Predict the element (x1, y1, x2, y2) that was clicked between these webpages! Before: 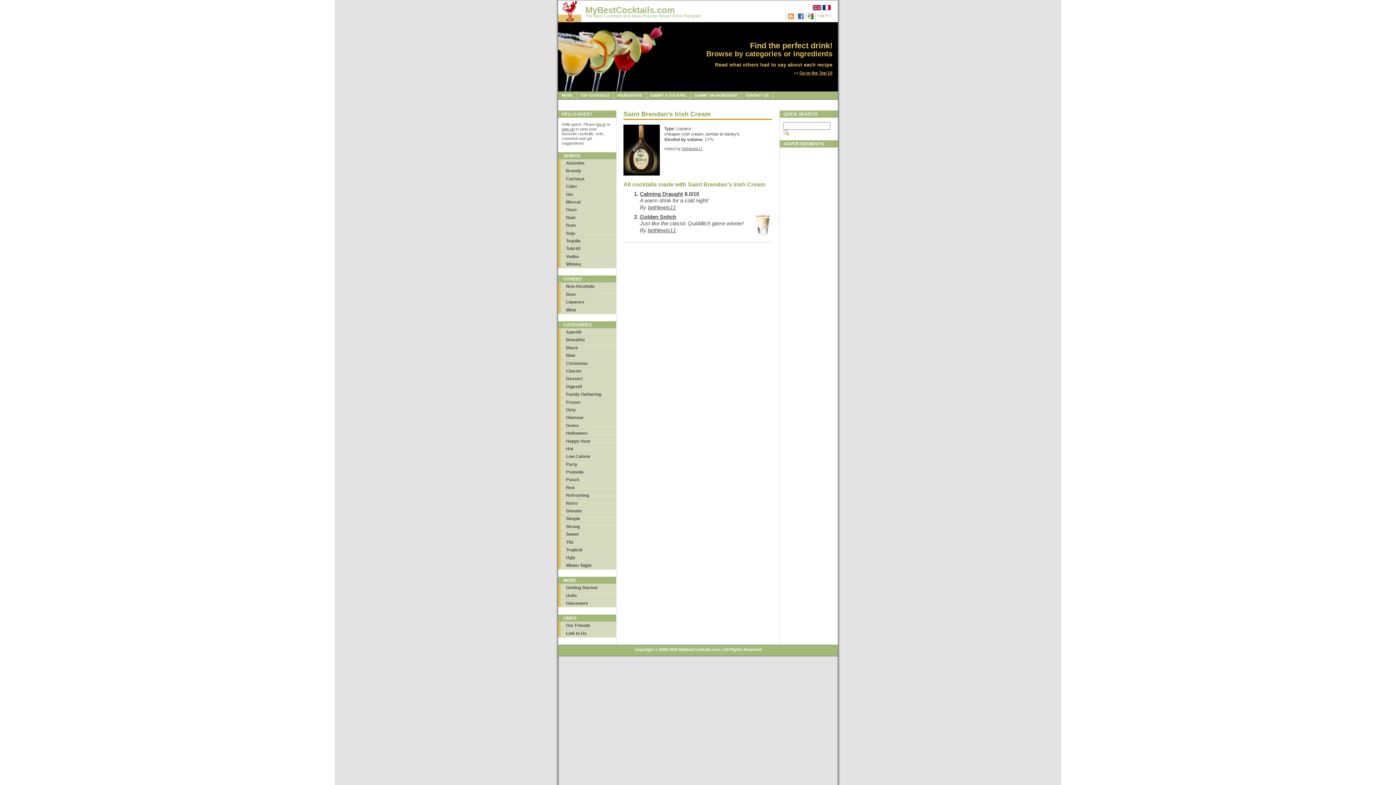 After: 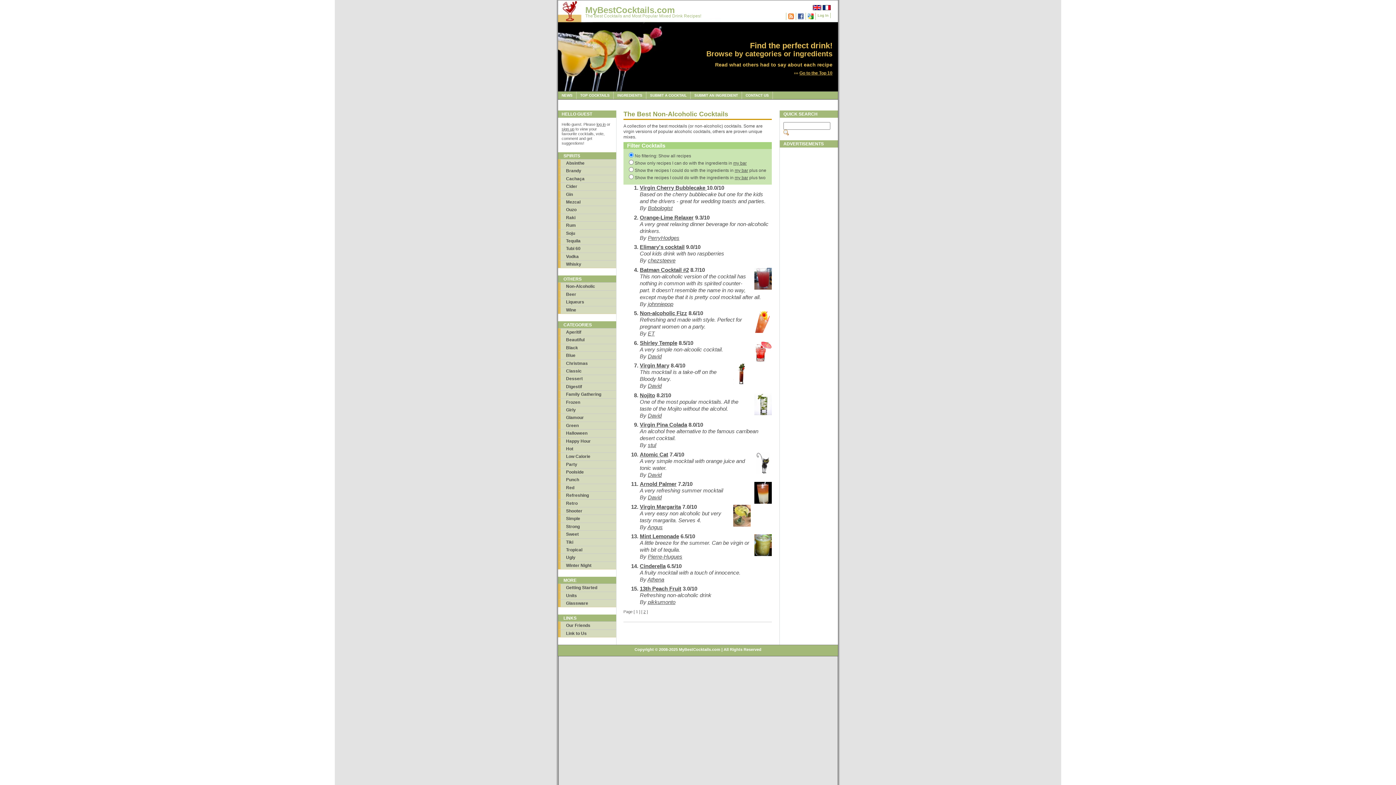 Action: label: Non-Alcoholic bbox: (558, 282, 616, 290)